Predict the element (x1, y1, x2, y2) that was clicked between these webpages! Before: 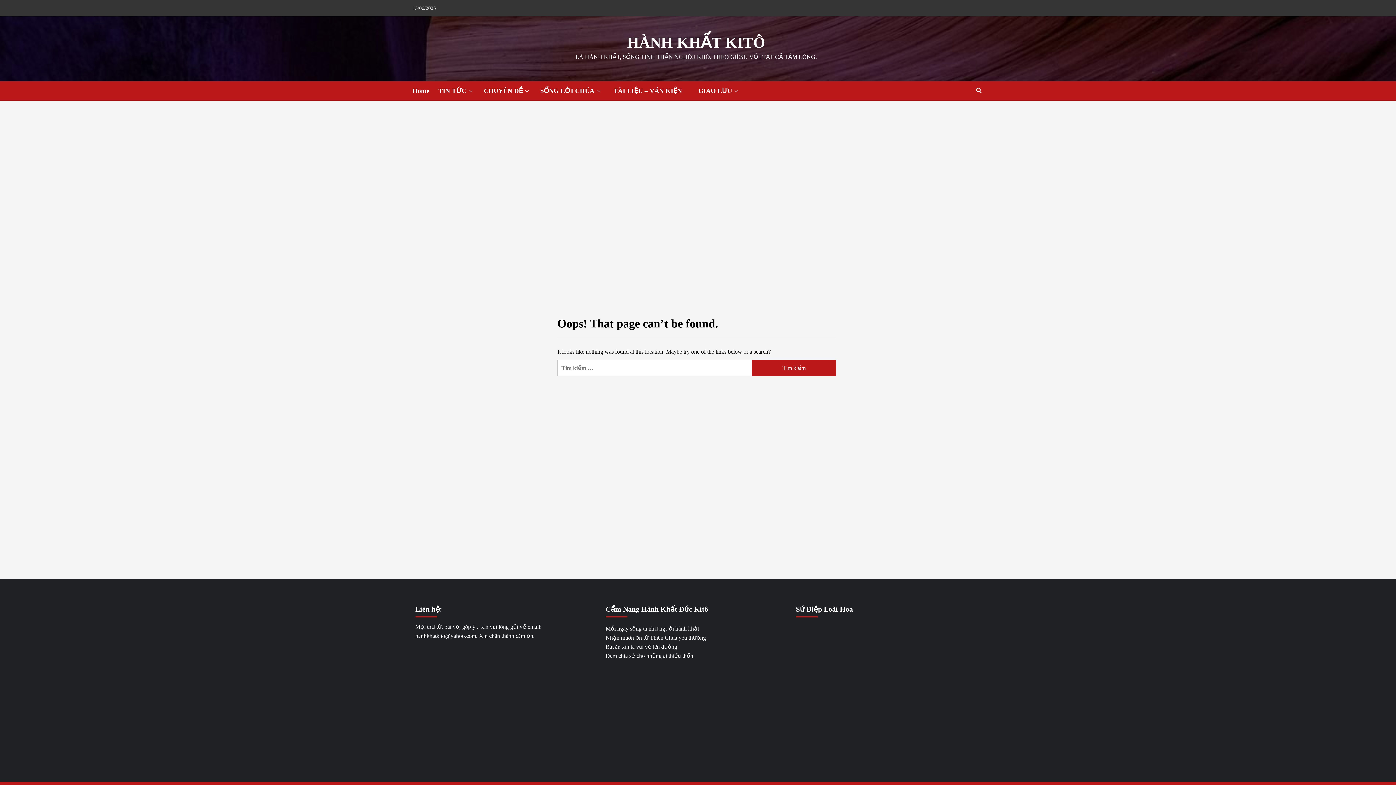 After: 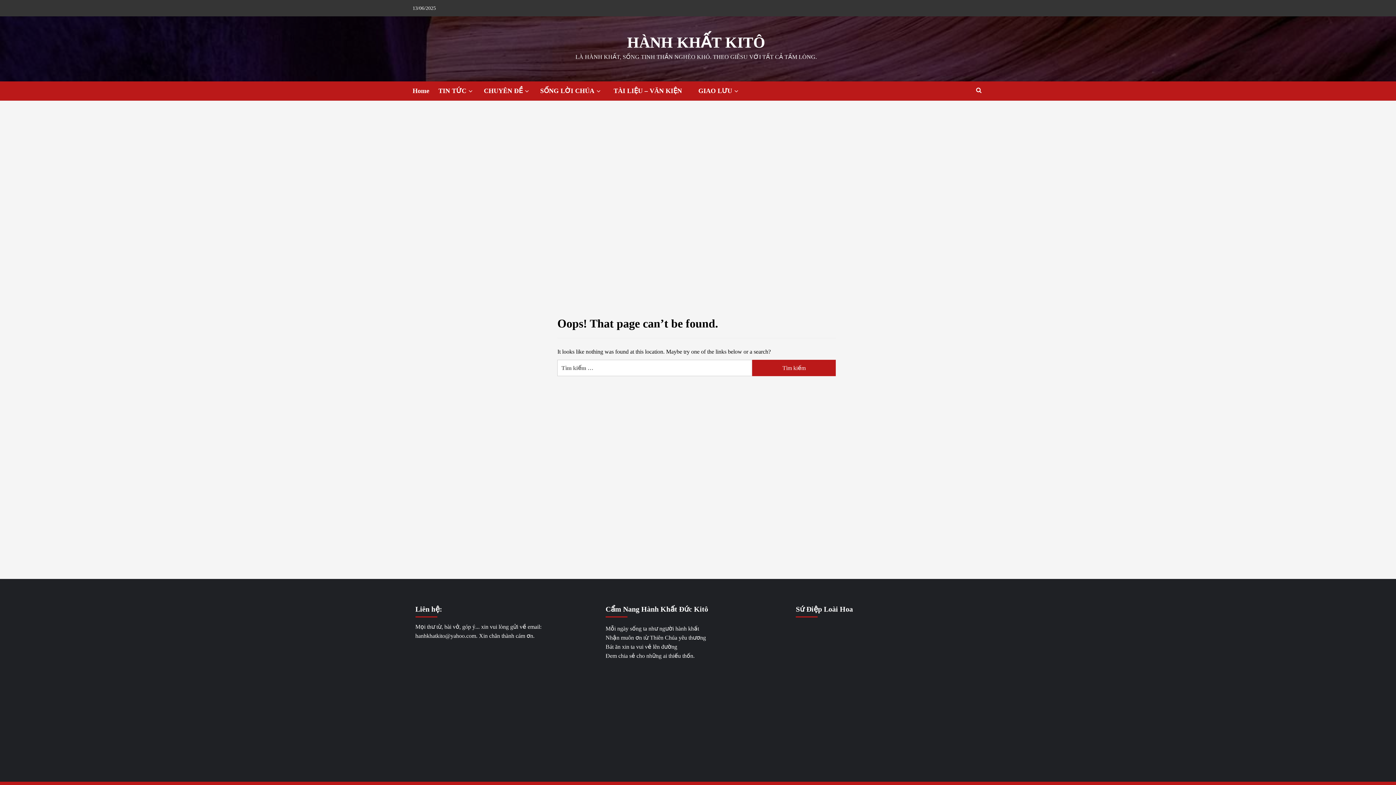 Action: label: Liên hệ: bbox: (415, 605, 442, 613)